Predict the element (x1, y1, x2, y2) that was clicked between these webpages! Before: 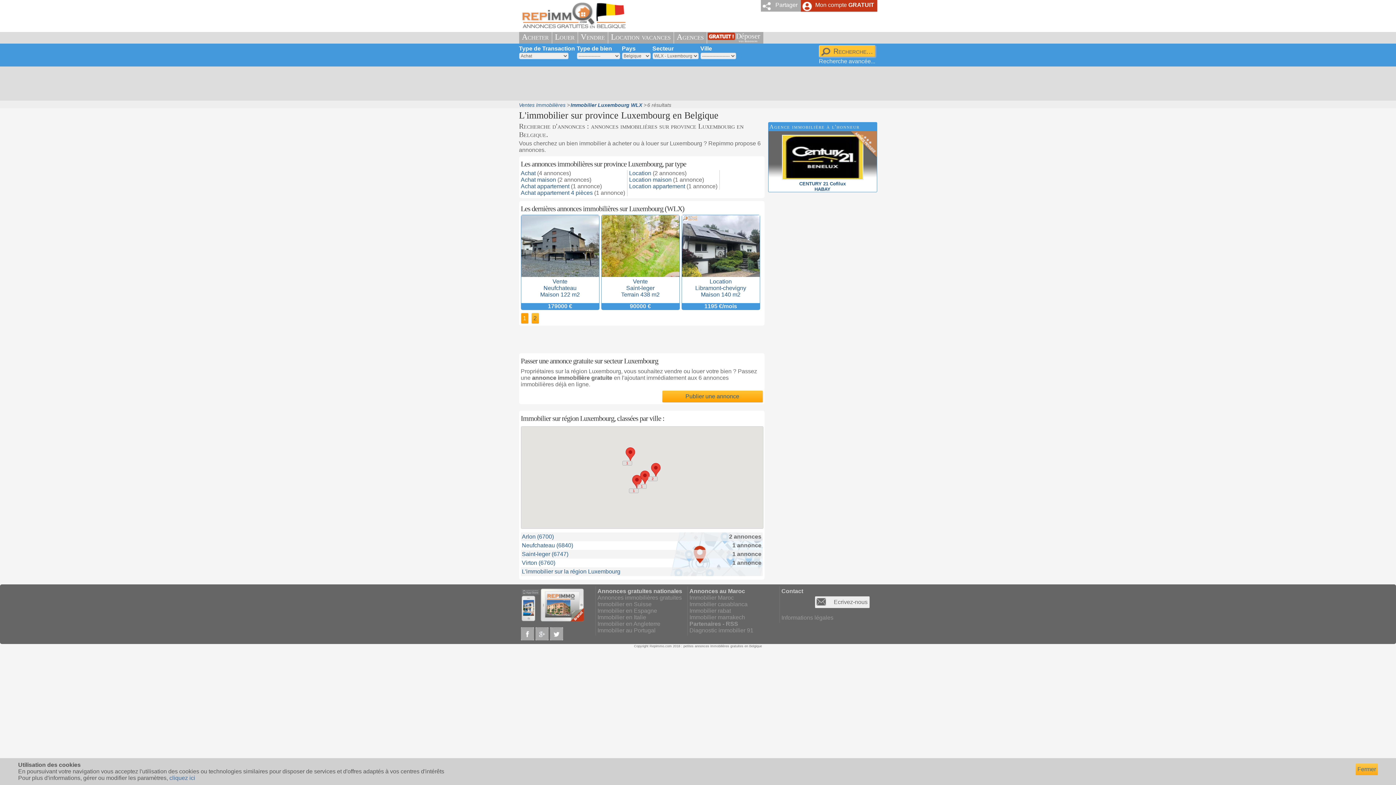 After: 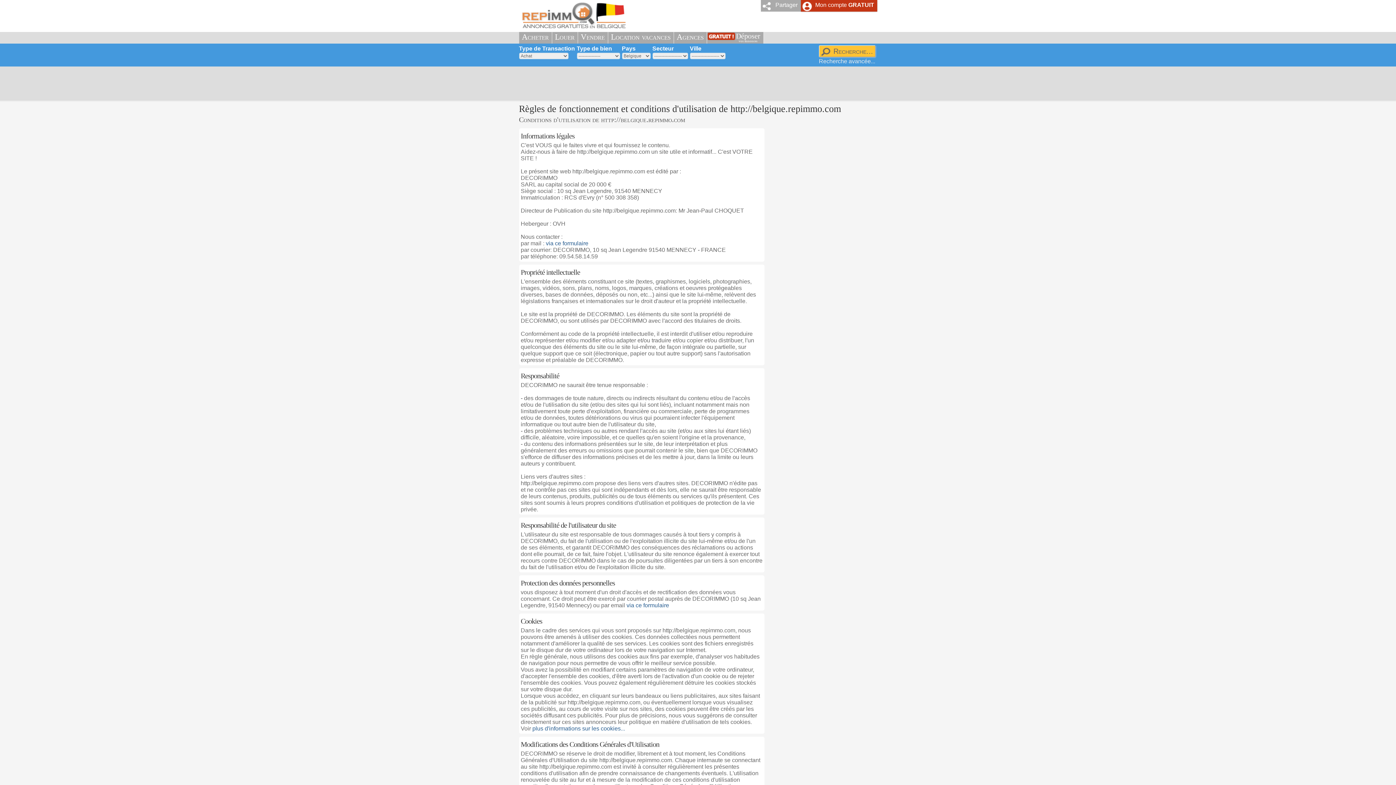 Action: label: Informations légales bbox: (781, 614, 833, 621)